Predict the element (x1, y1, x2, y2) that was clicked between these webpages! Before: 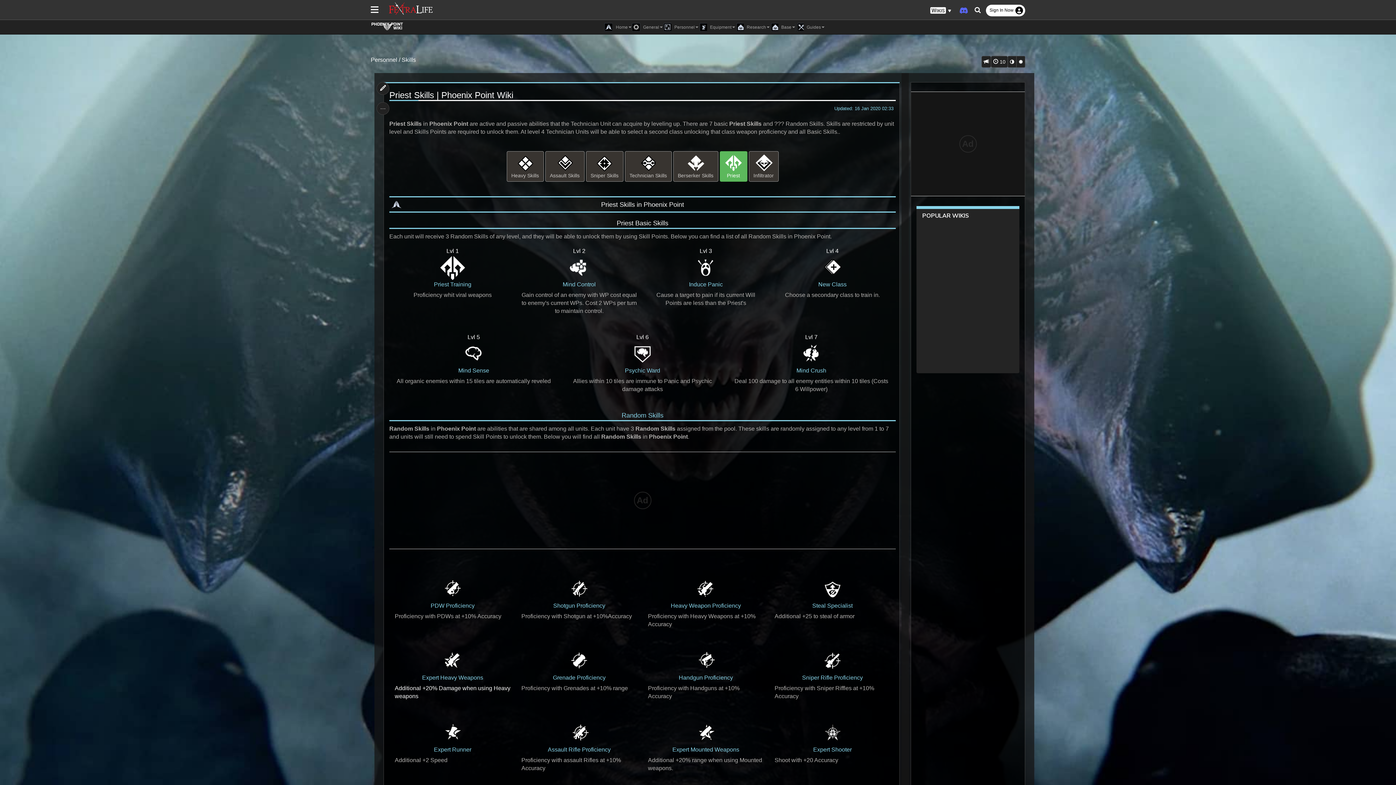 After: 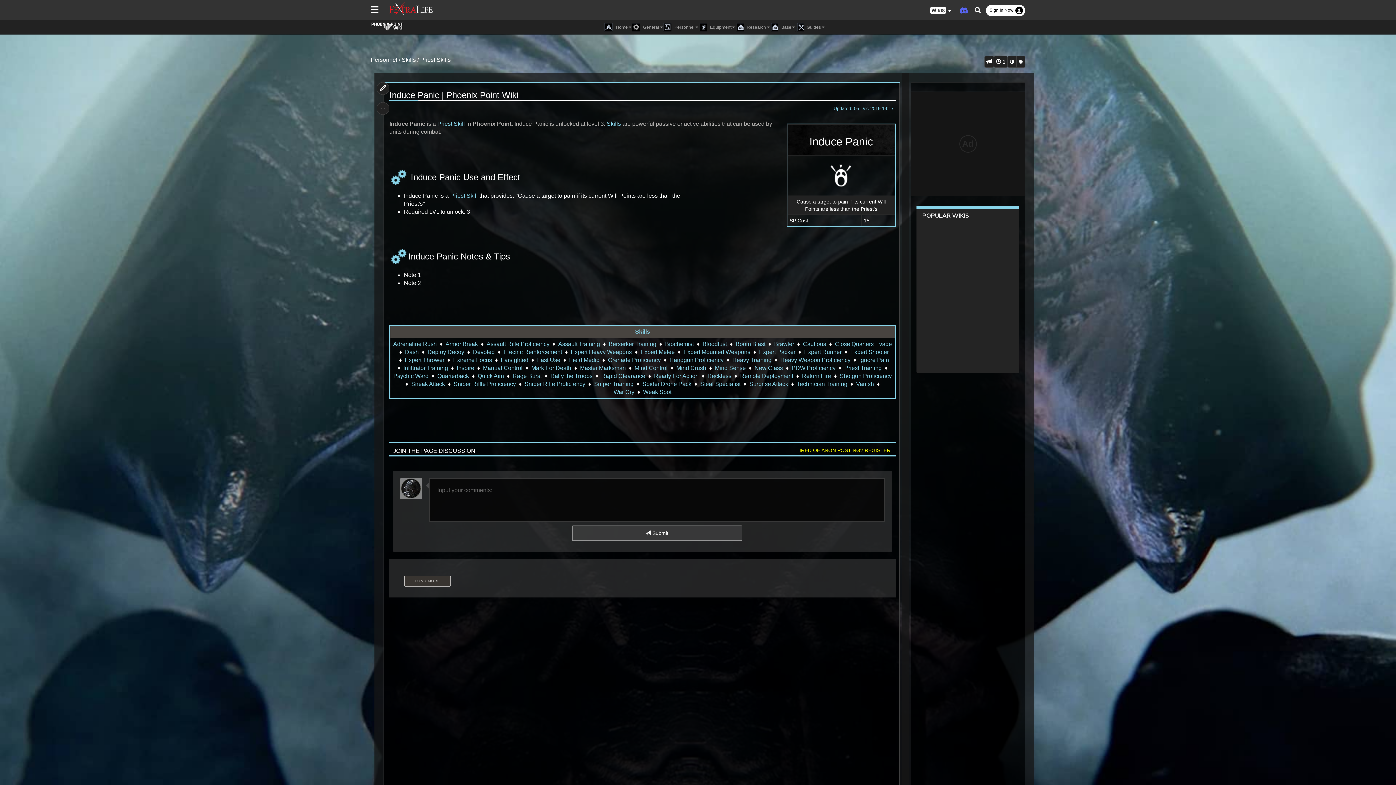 Action: bbox: (689, 254, 722, 287) label: 
Induce Panic